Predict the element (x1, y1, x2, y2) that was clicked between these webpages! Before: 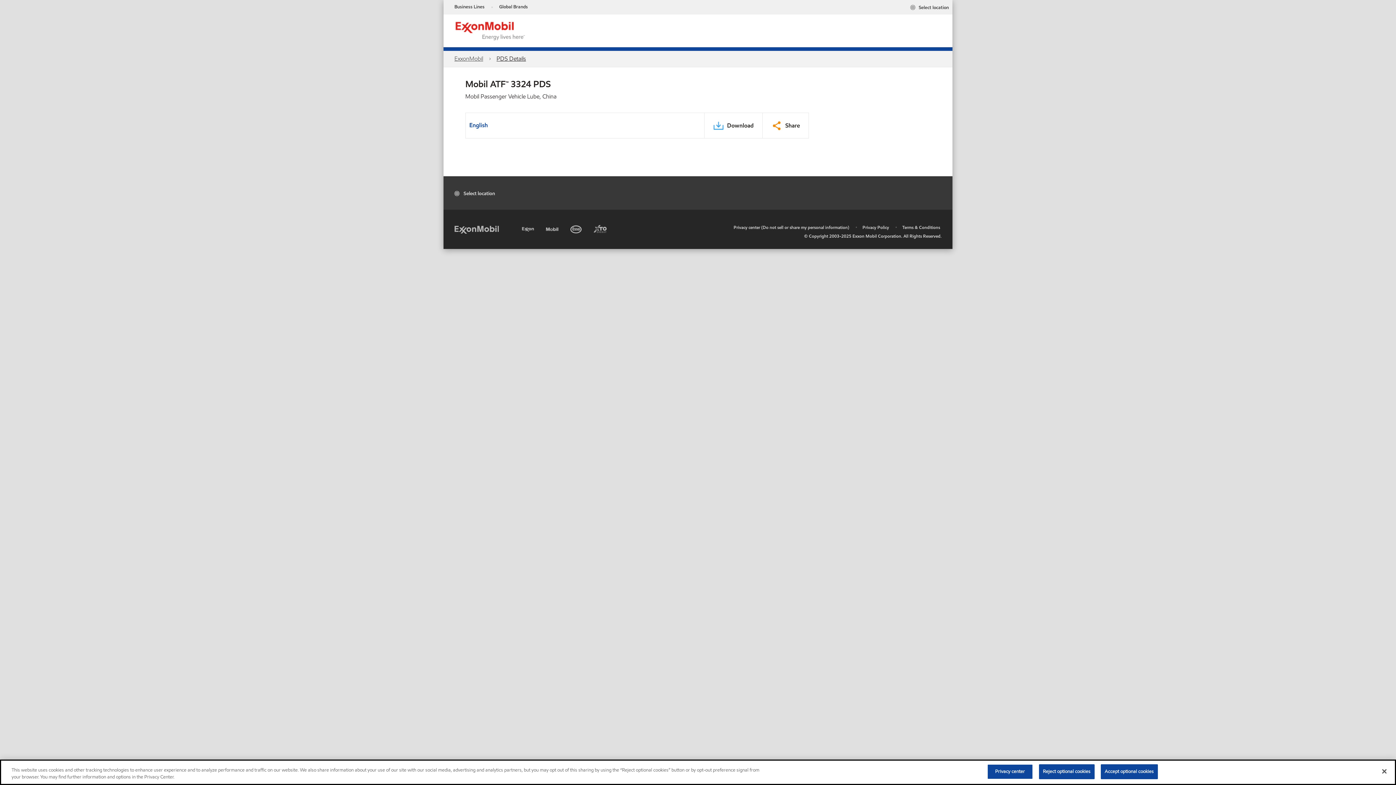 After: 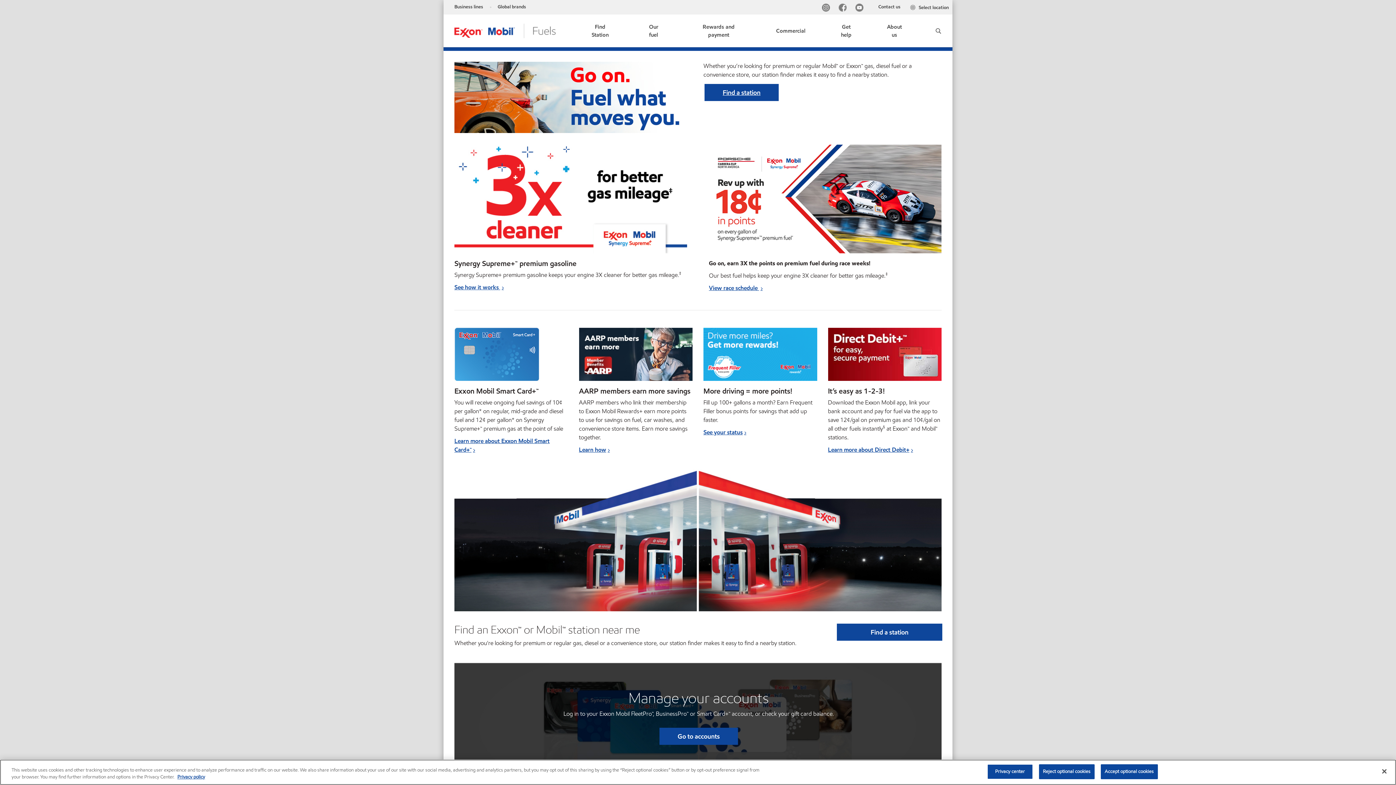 Action: label: Exxon bbox: (522, 222, 535, 233)